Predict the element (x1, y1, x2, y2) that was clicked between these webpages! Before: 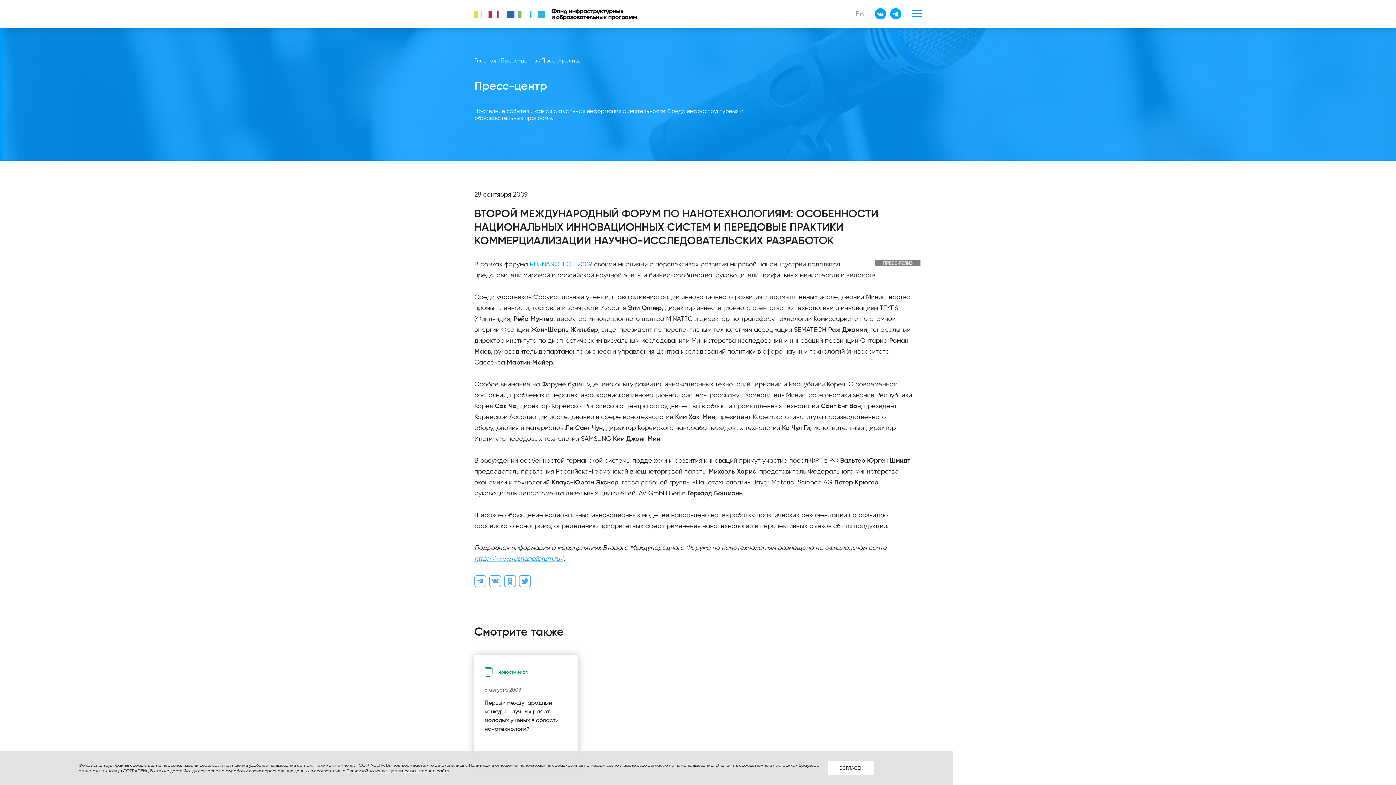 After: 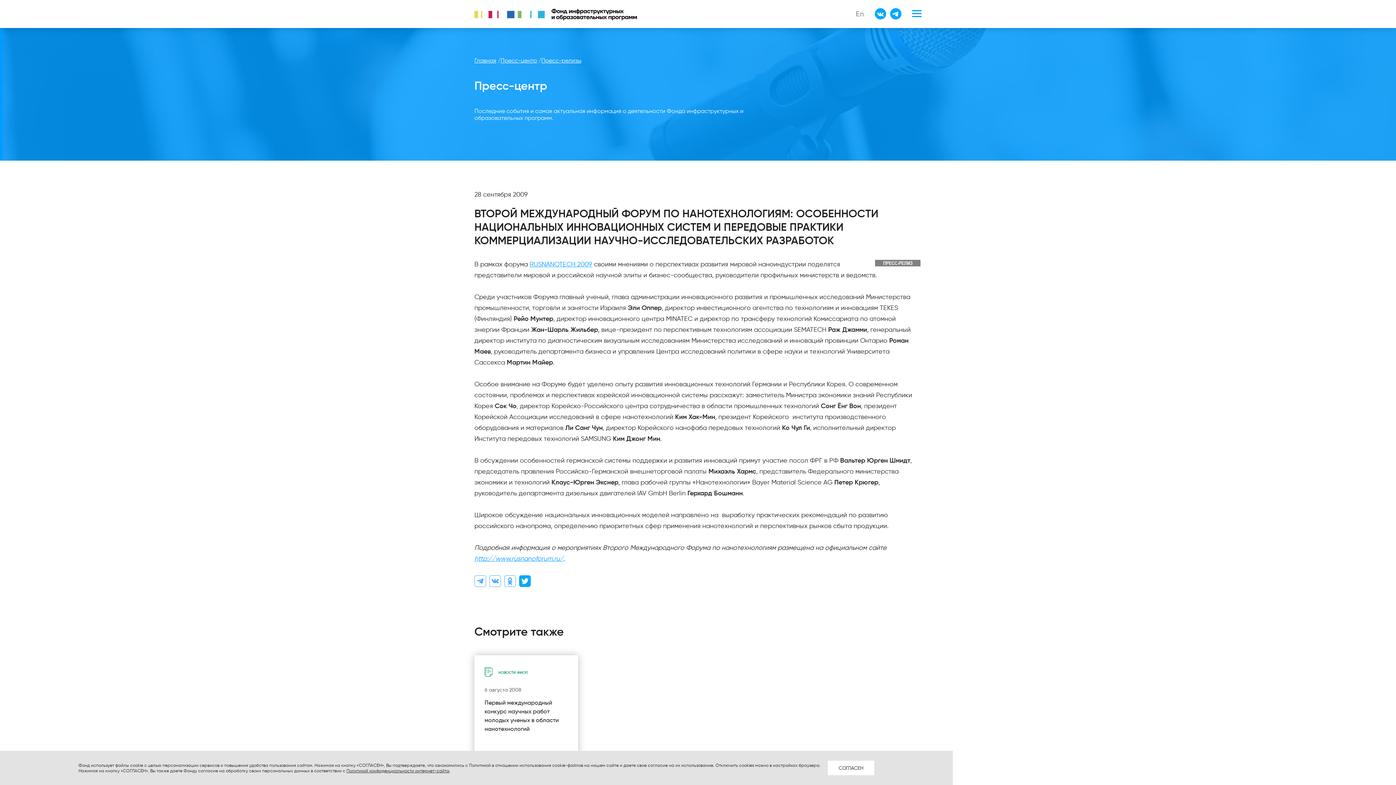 Action: bbox: (519, 575, 530, 587)